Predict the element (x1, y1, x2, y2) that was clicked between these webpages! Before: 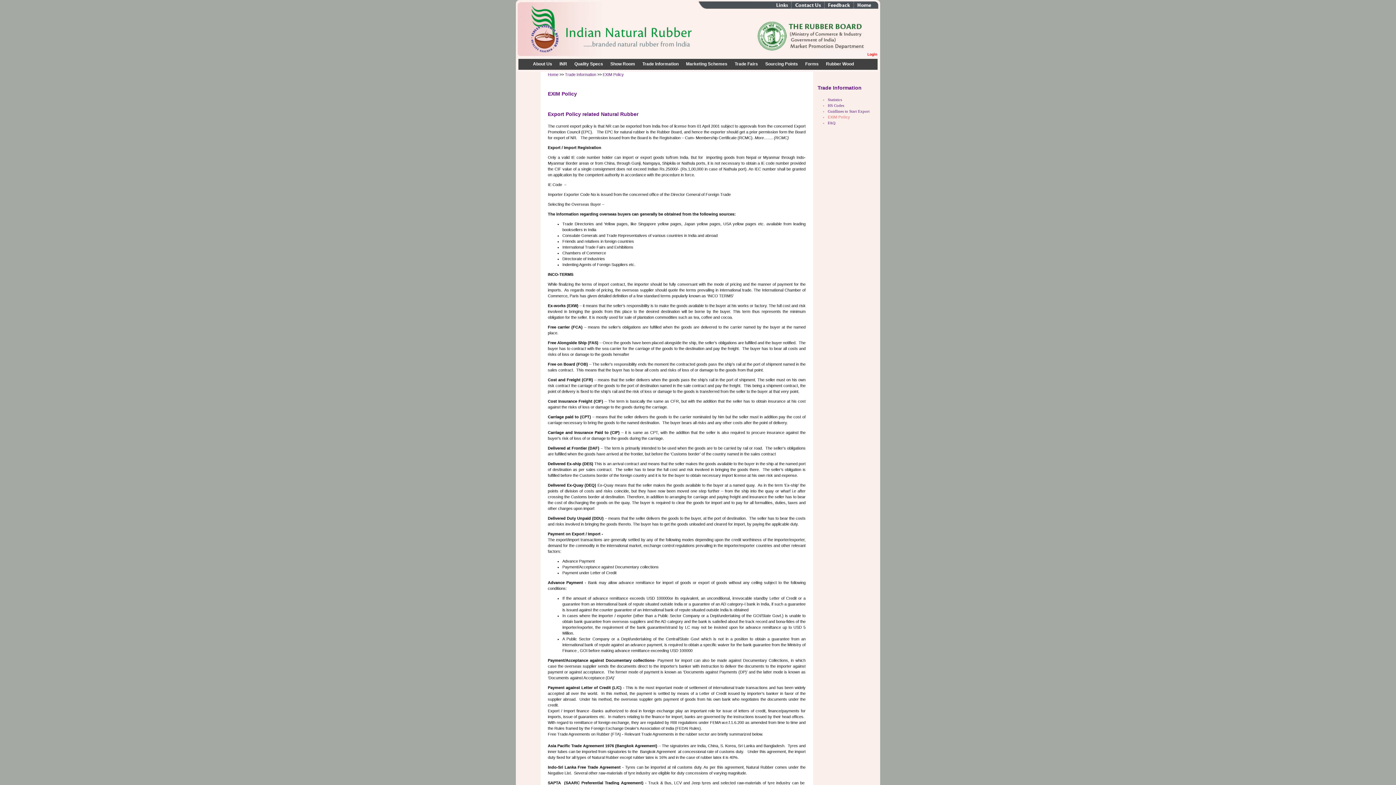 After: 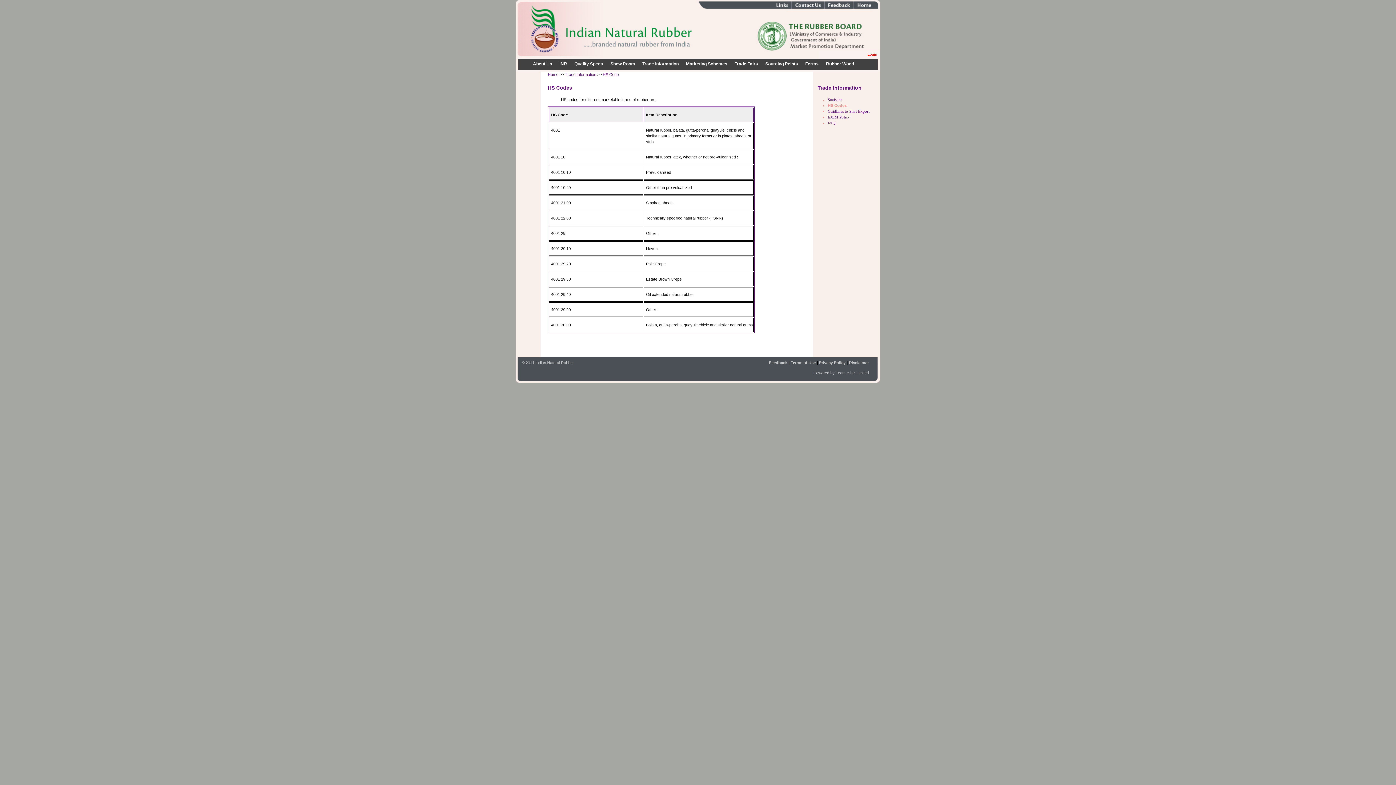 Action: bbox: (828, 103, 844, 107) label: HS Codes